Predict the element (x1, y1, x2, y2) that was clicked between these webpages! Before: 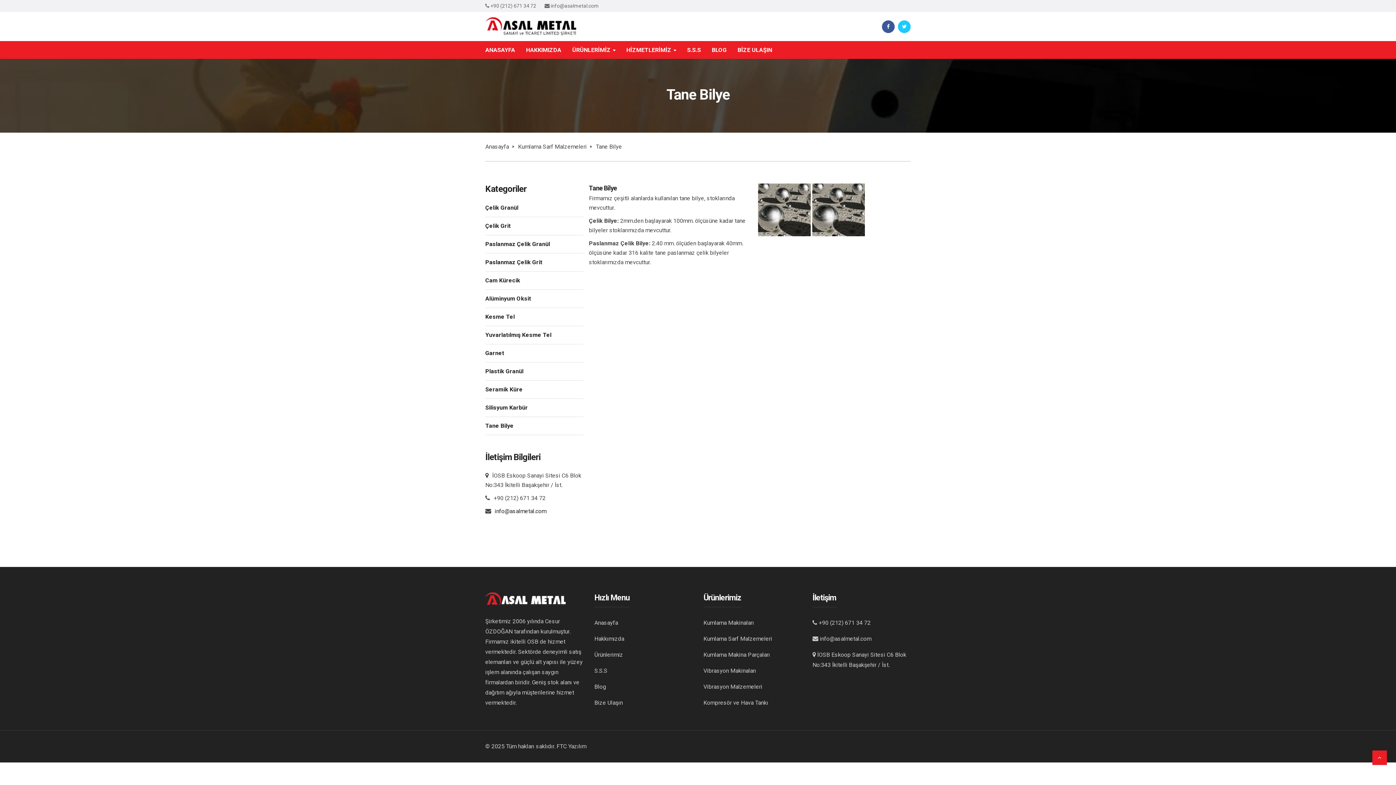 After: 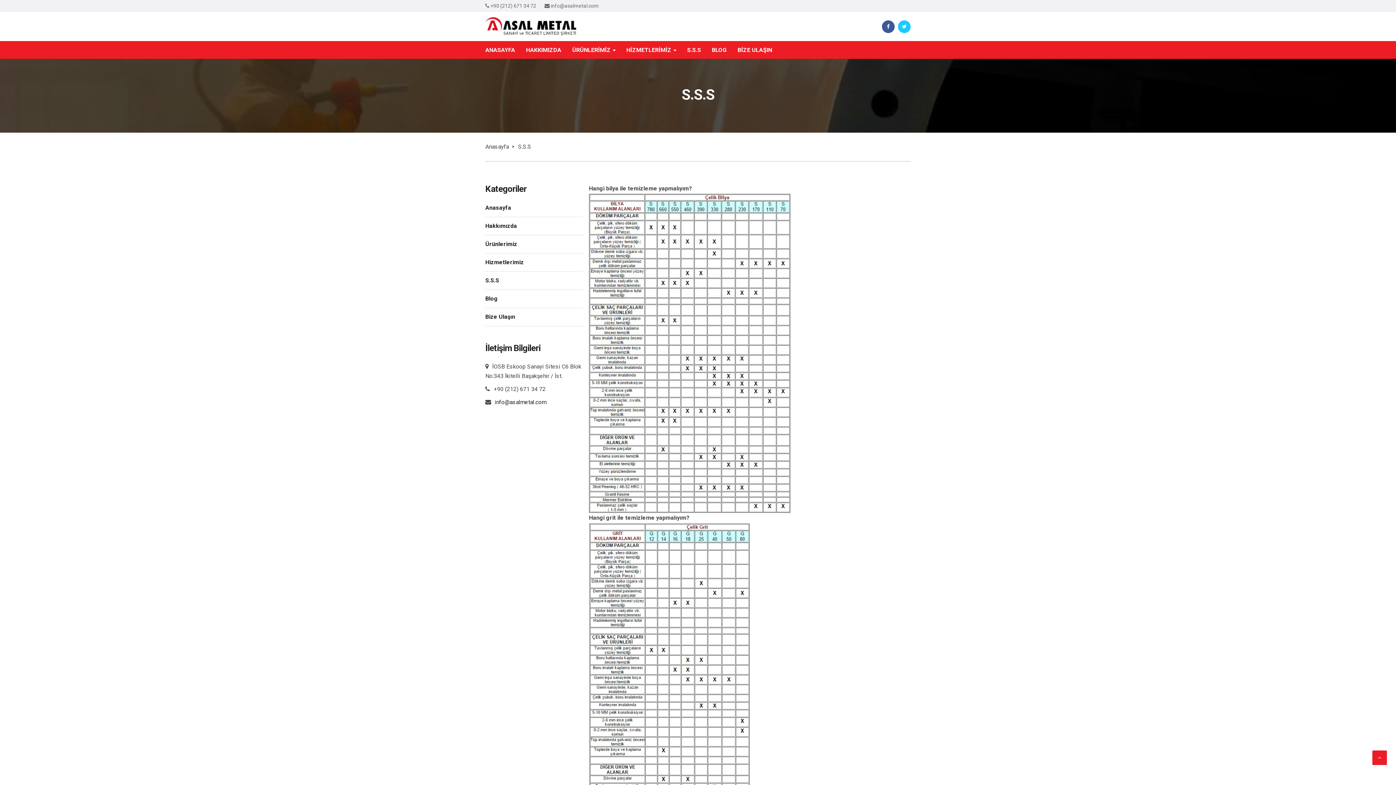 Action: bbox: (594, 667, 607, 674) label: S.S.S